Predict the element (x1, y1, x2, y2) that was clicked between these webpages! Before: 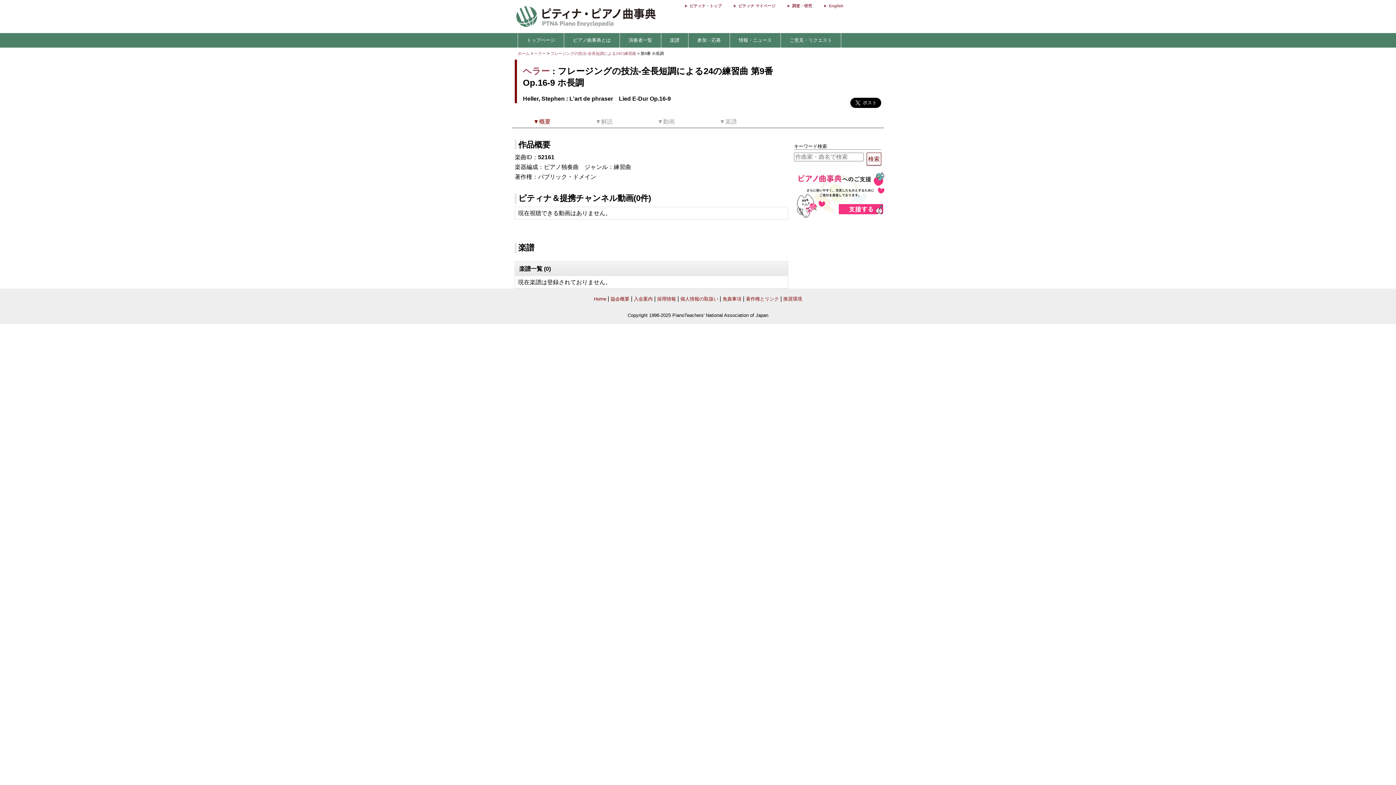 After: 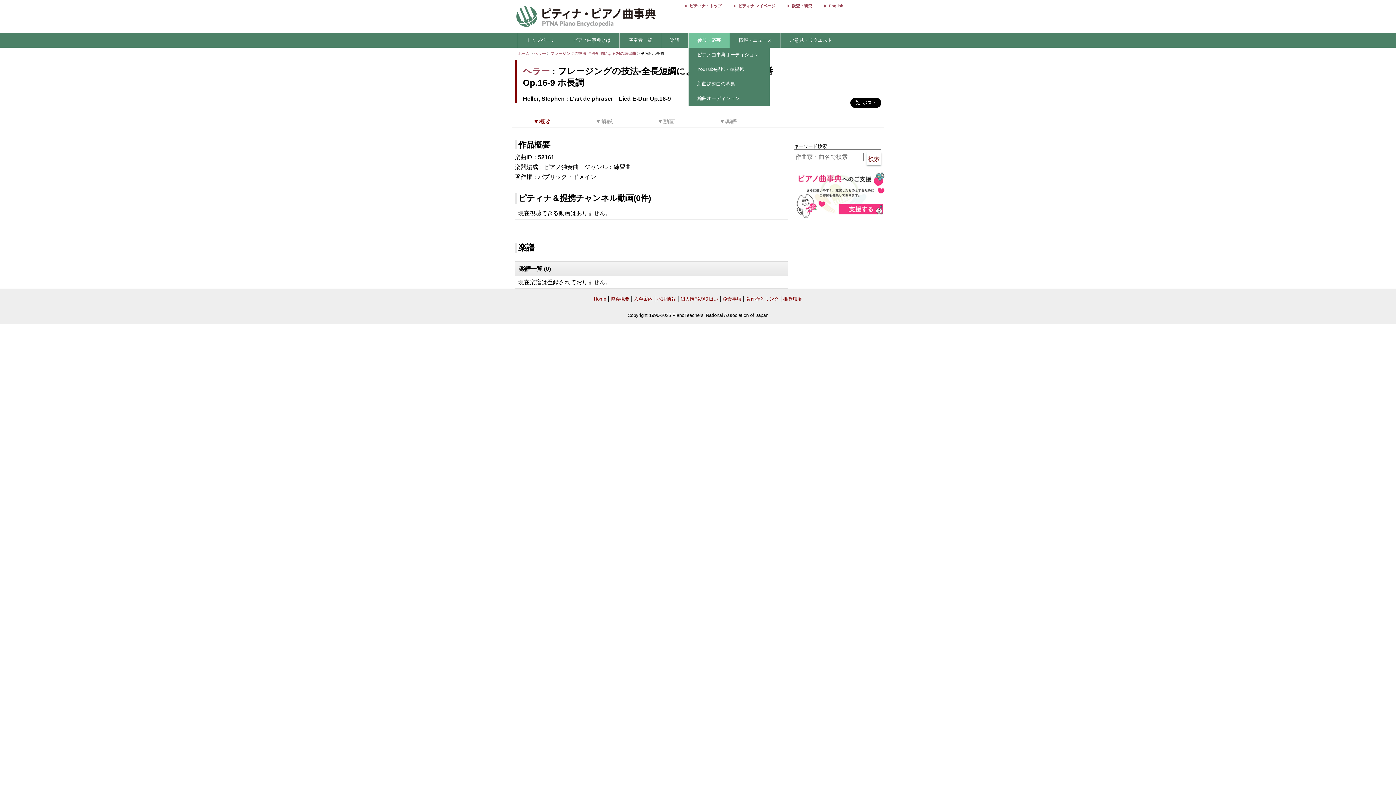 Action: label: 参加・応募 bbox: (688, 33, 730, 47)